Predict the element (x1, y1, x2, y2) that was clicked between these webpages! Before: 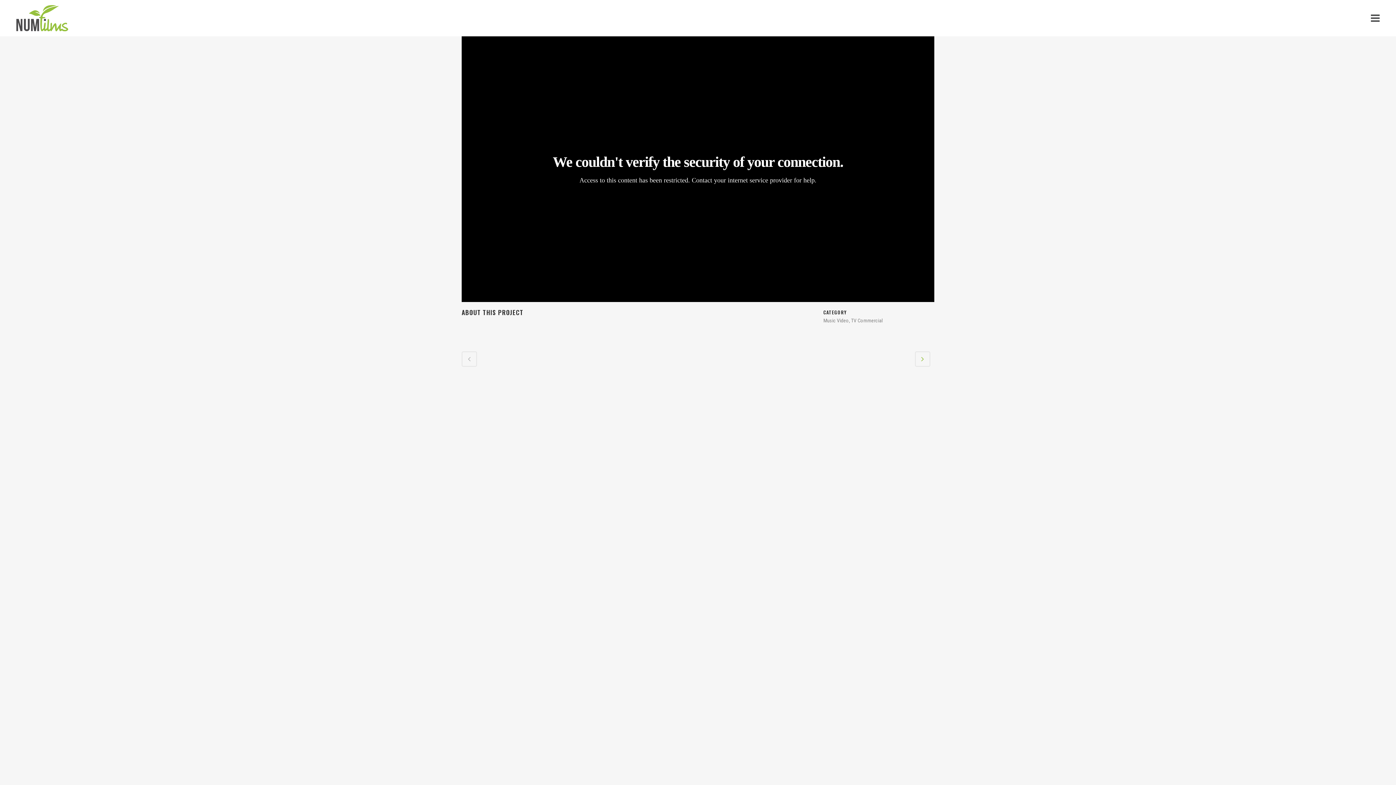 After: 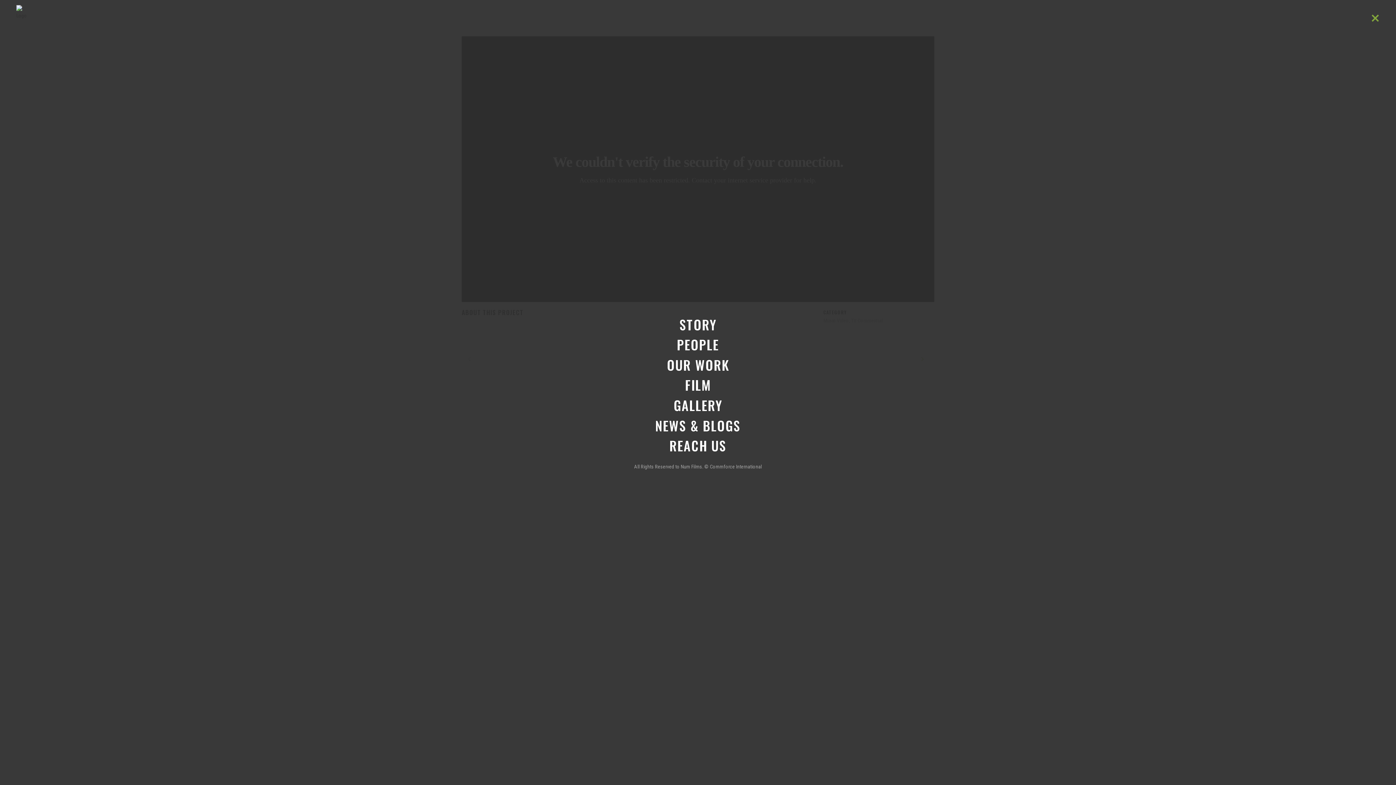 Action: bbox: (1368, 15, 1380, 21) label:  